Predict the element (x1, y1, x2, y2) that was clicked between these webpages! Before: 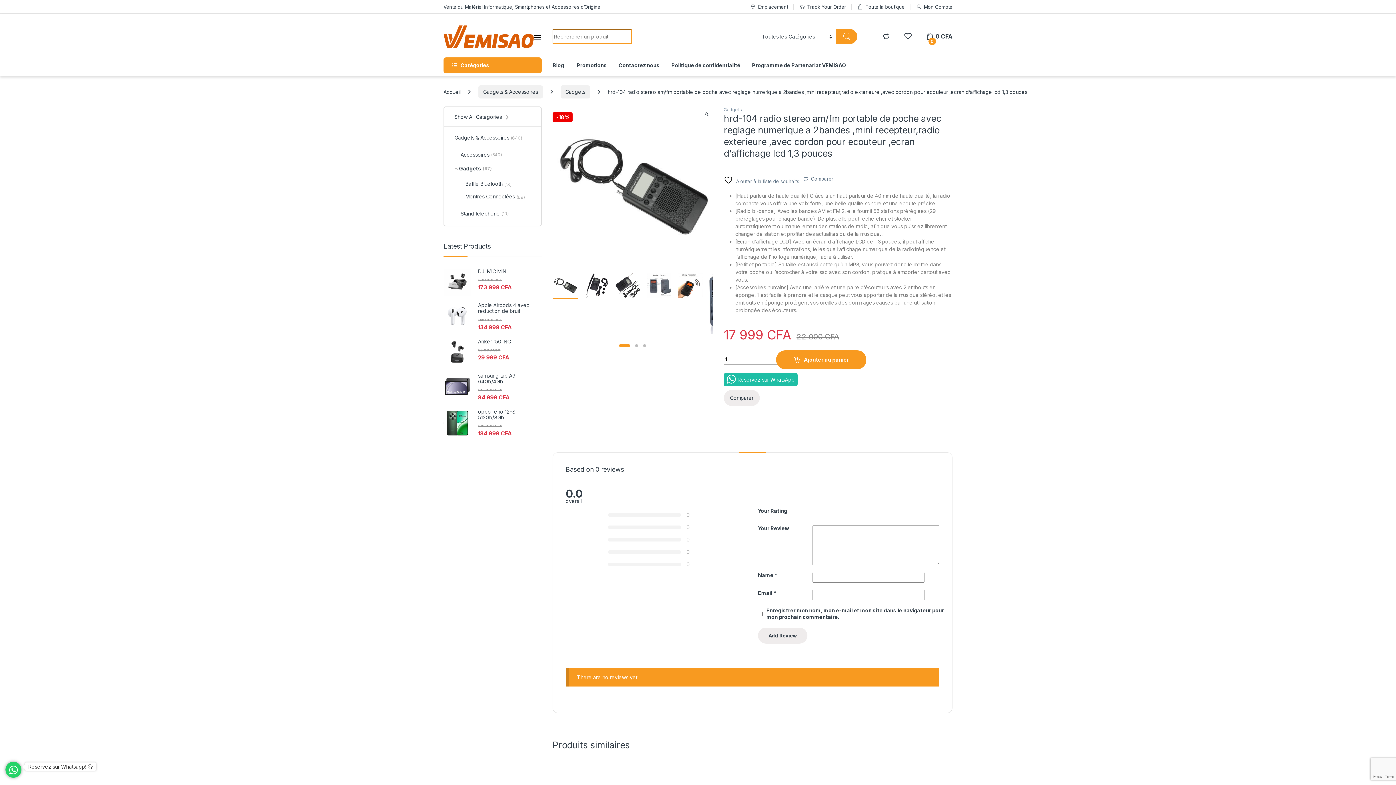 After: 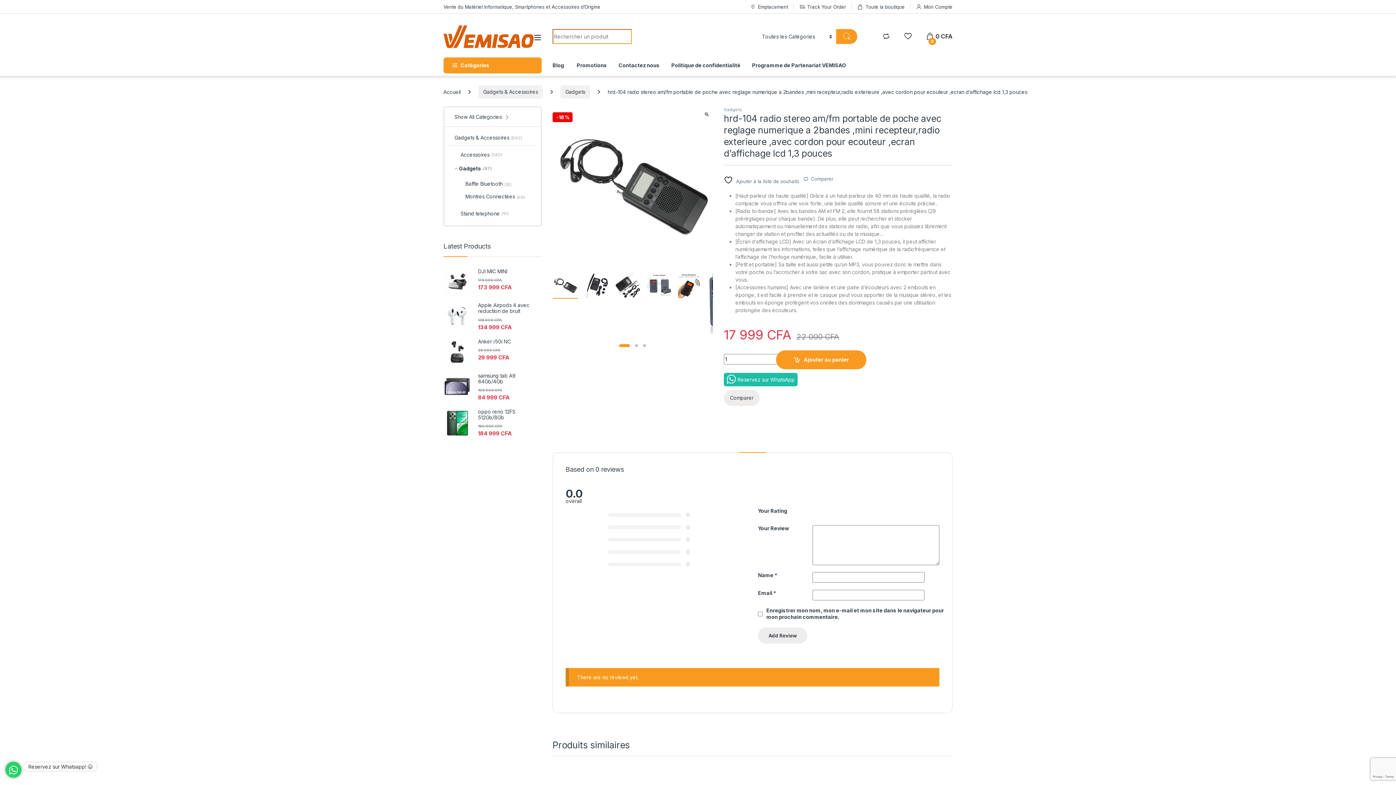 Action: bbox: (739, 439, 766, 452) label: Reviews